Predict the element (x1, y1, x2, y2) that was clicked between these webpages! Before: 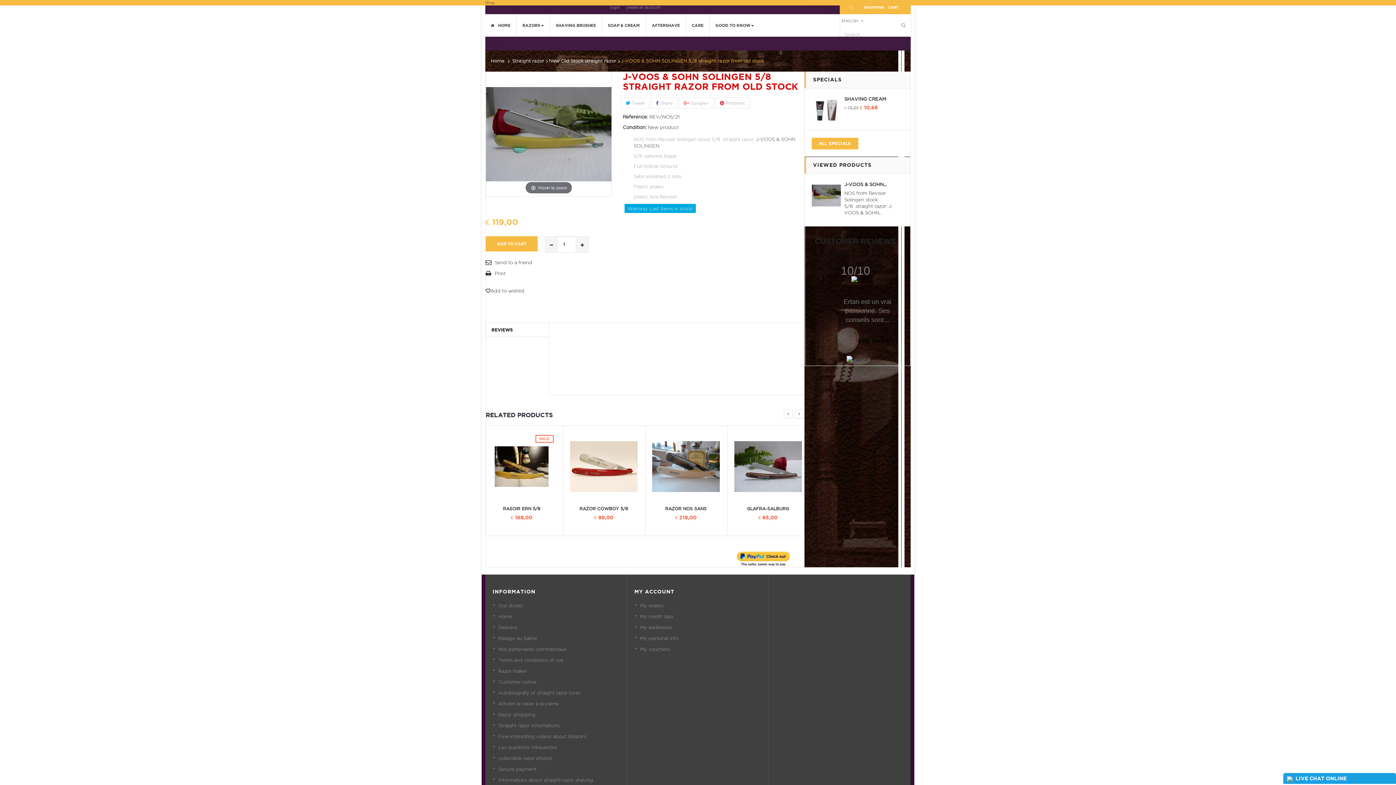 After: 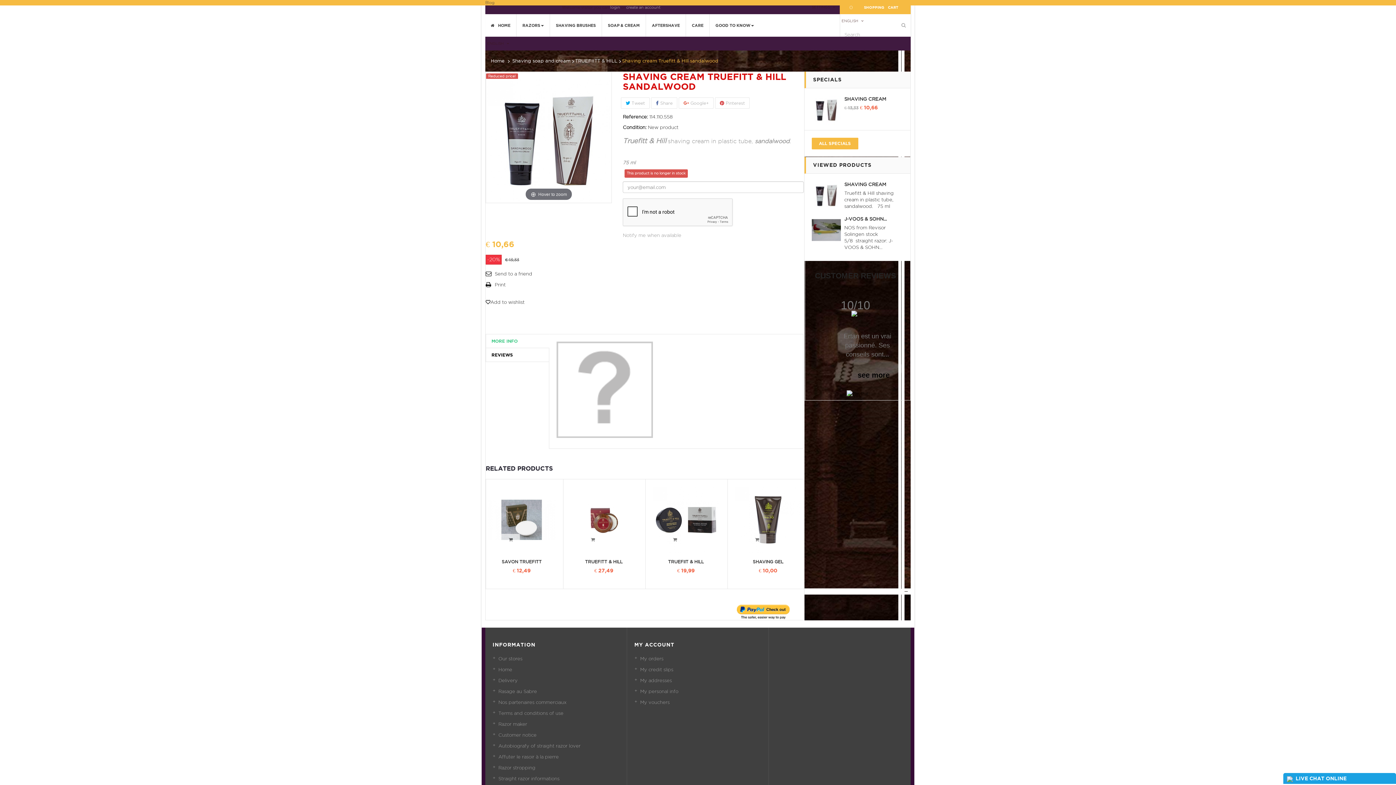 Action: bbox: (811, 95, 840, 124)